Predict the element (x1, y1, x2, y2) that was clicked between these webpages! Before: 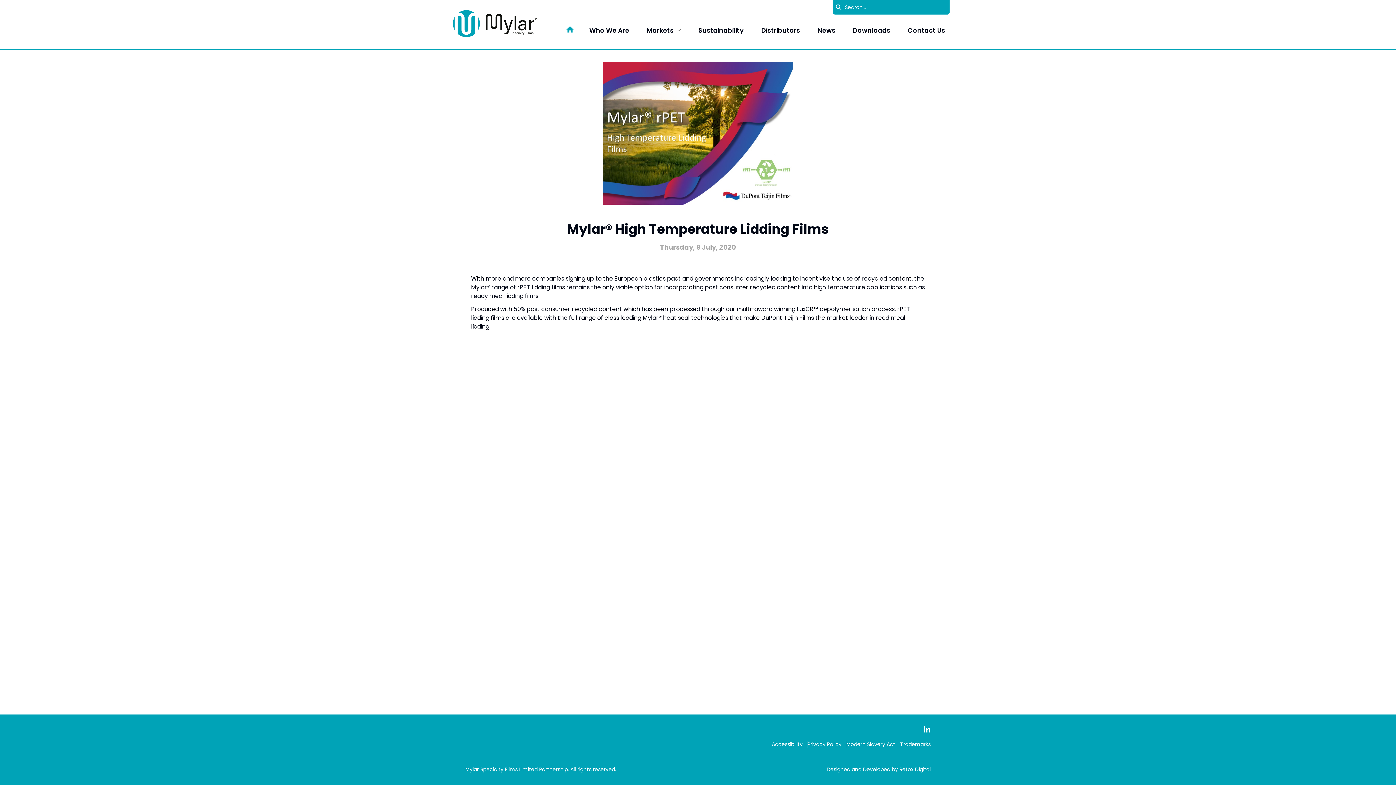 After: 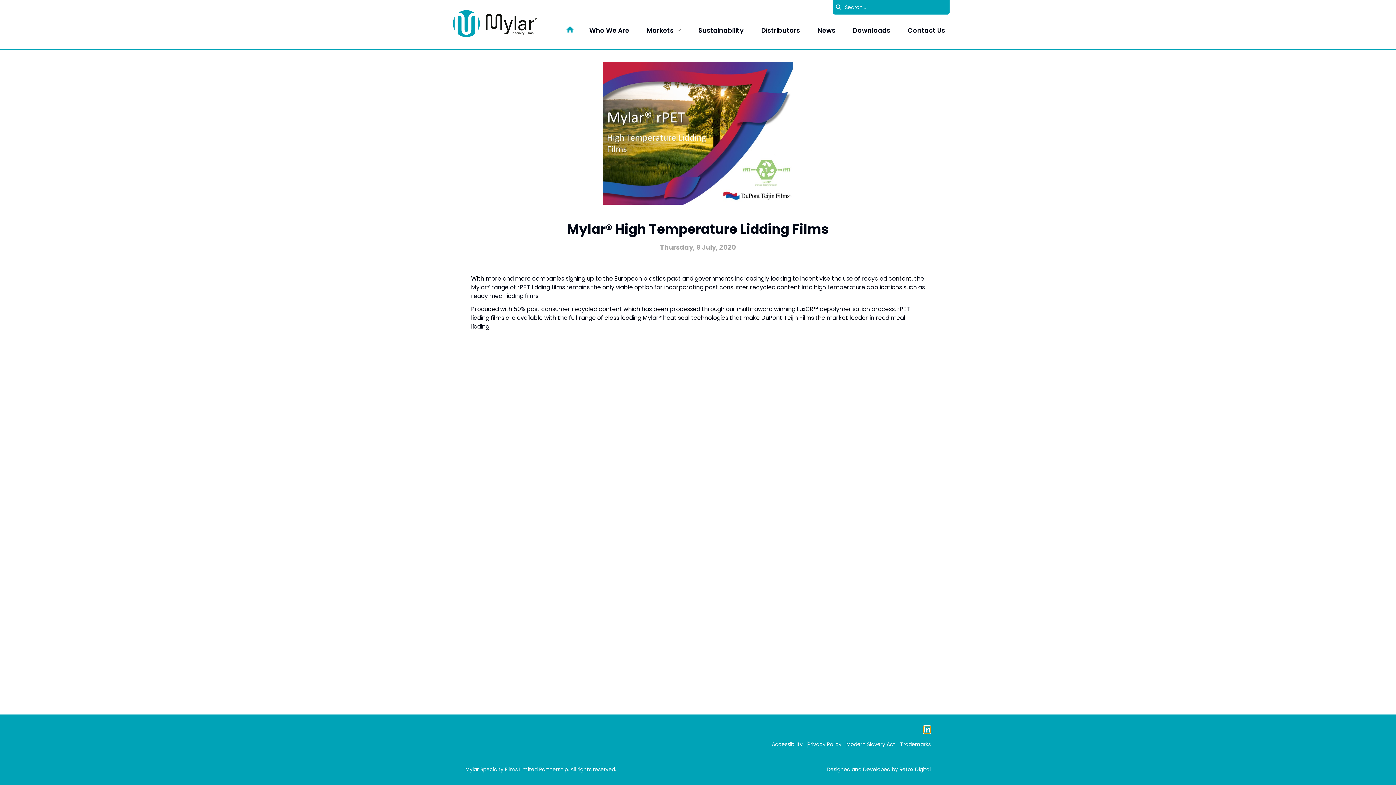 Action: bbox: (923, 726, 930, 733)